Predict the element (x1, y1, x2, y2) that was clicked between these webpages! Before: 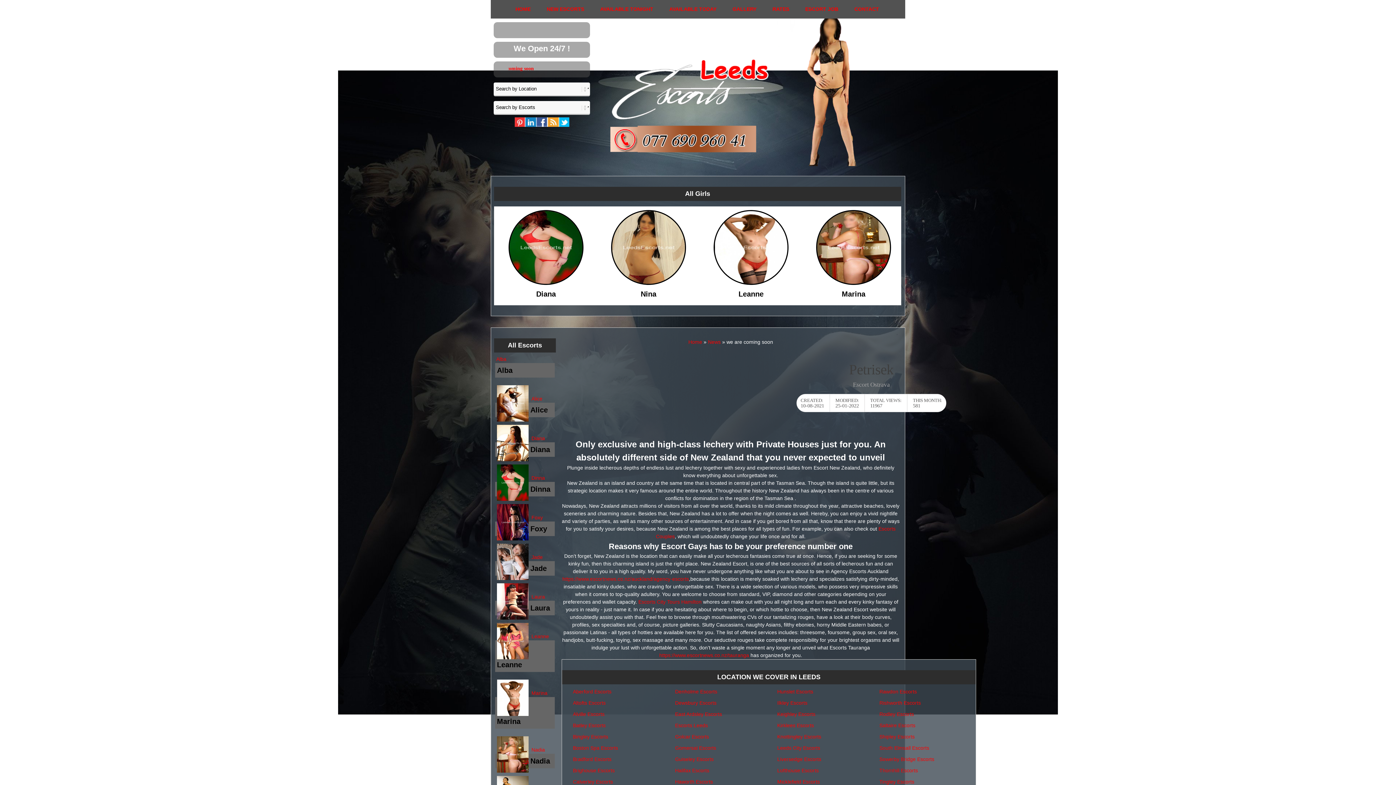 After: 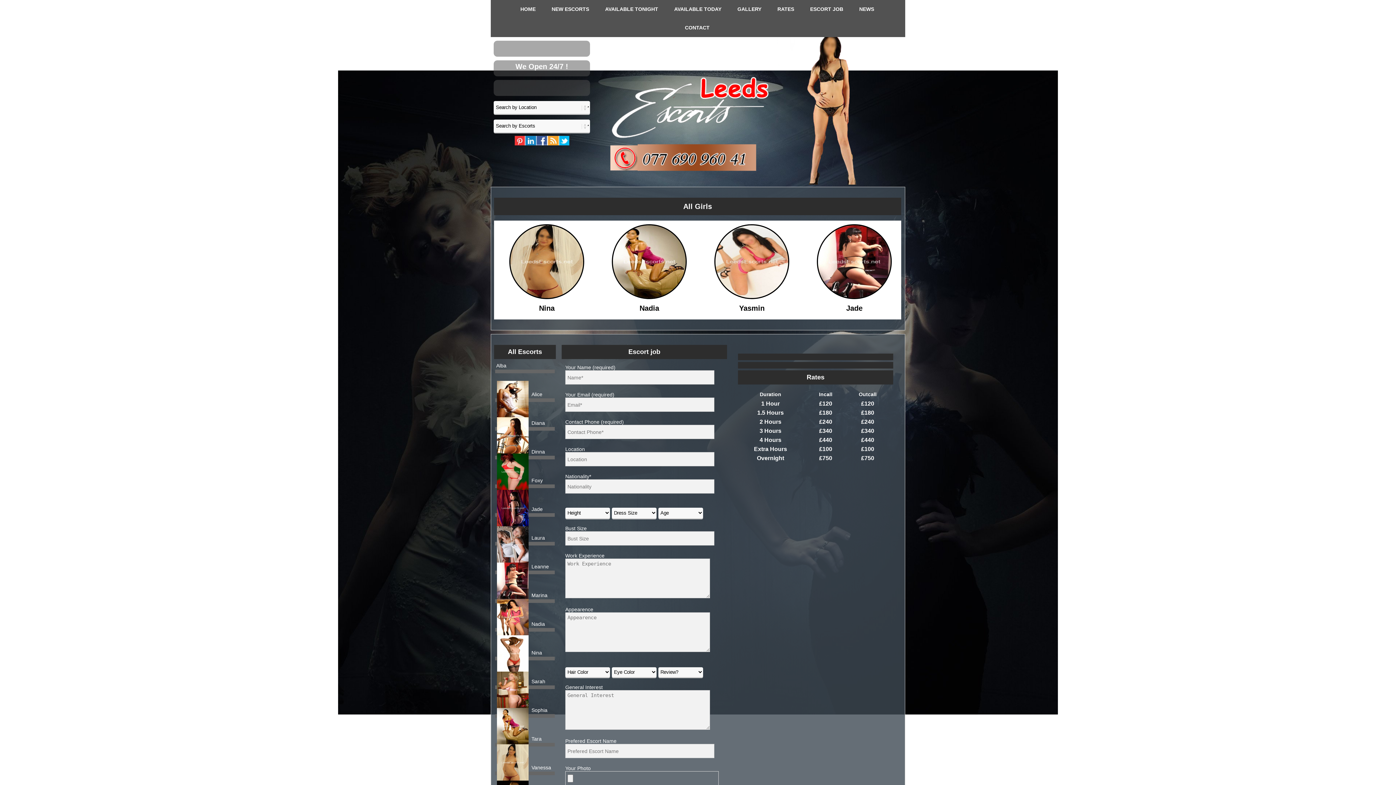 Action: bbox: (805, 5, 838, 13) label: ESCORT JOB